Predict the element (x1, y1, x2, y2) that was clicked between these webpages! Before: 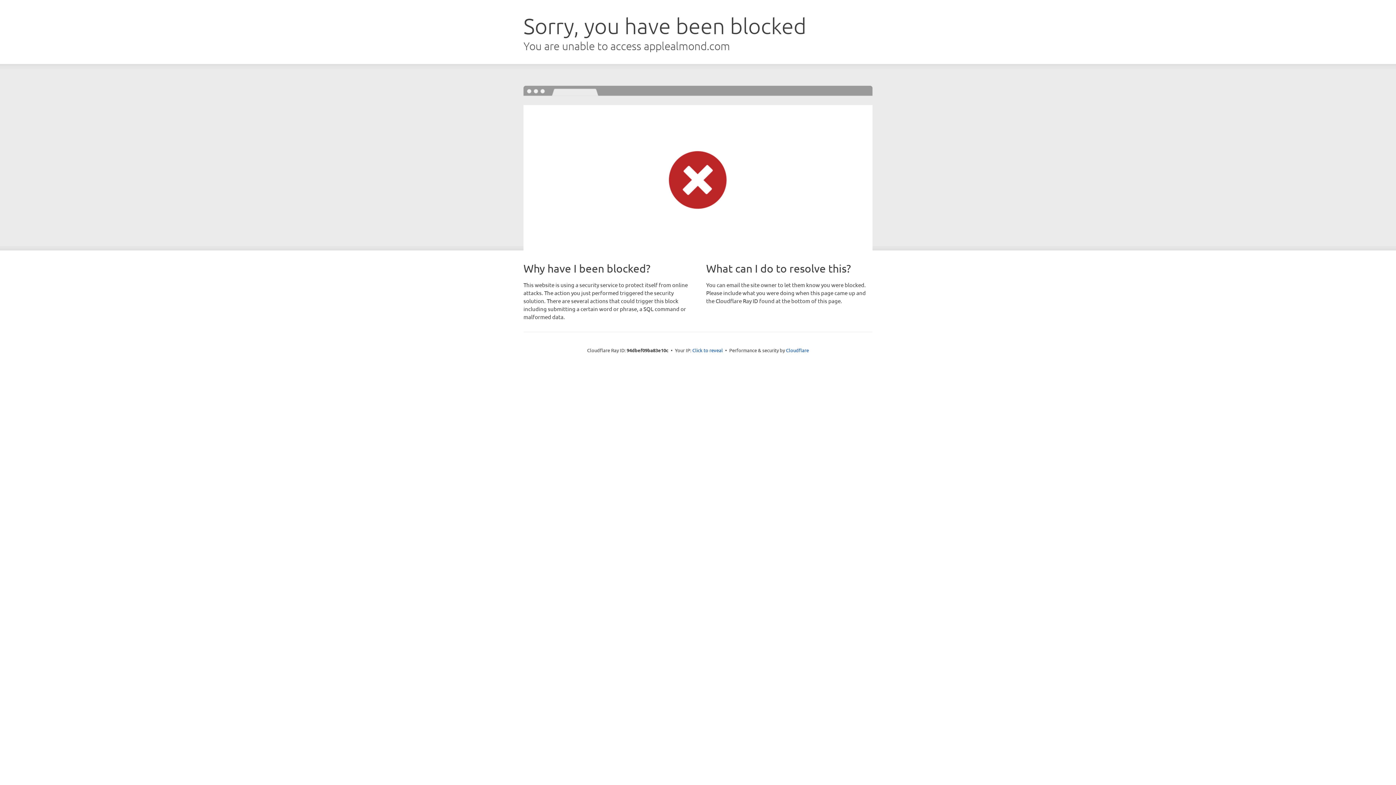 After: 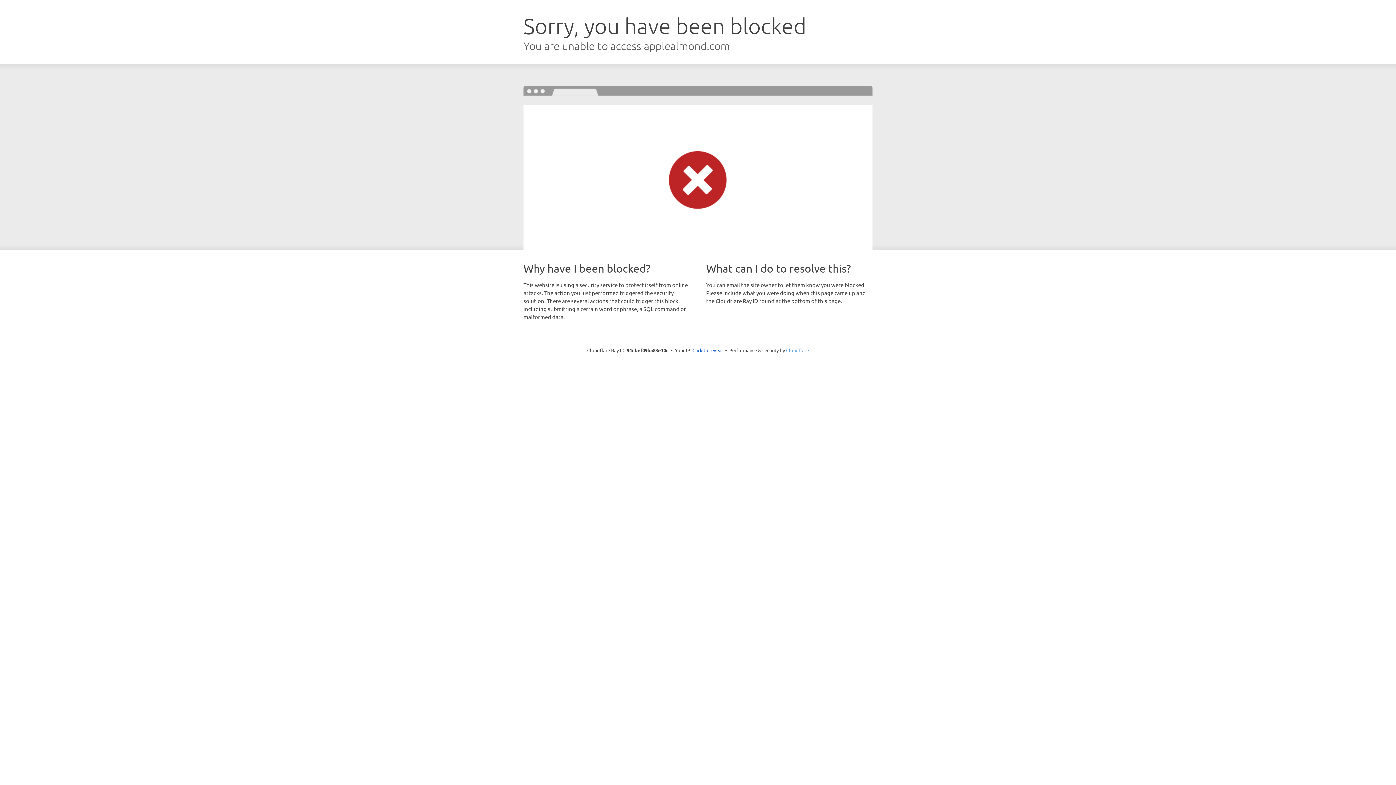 Action: bbox: (786, 347, 809, 353) label: Cloudflare